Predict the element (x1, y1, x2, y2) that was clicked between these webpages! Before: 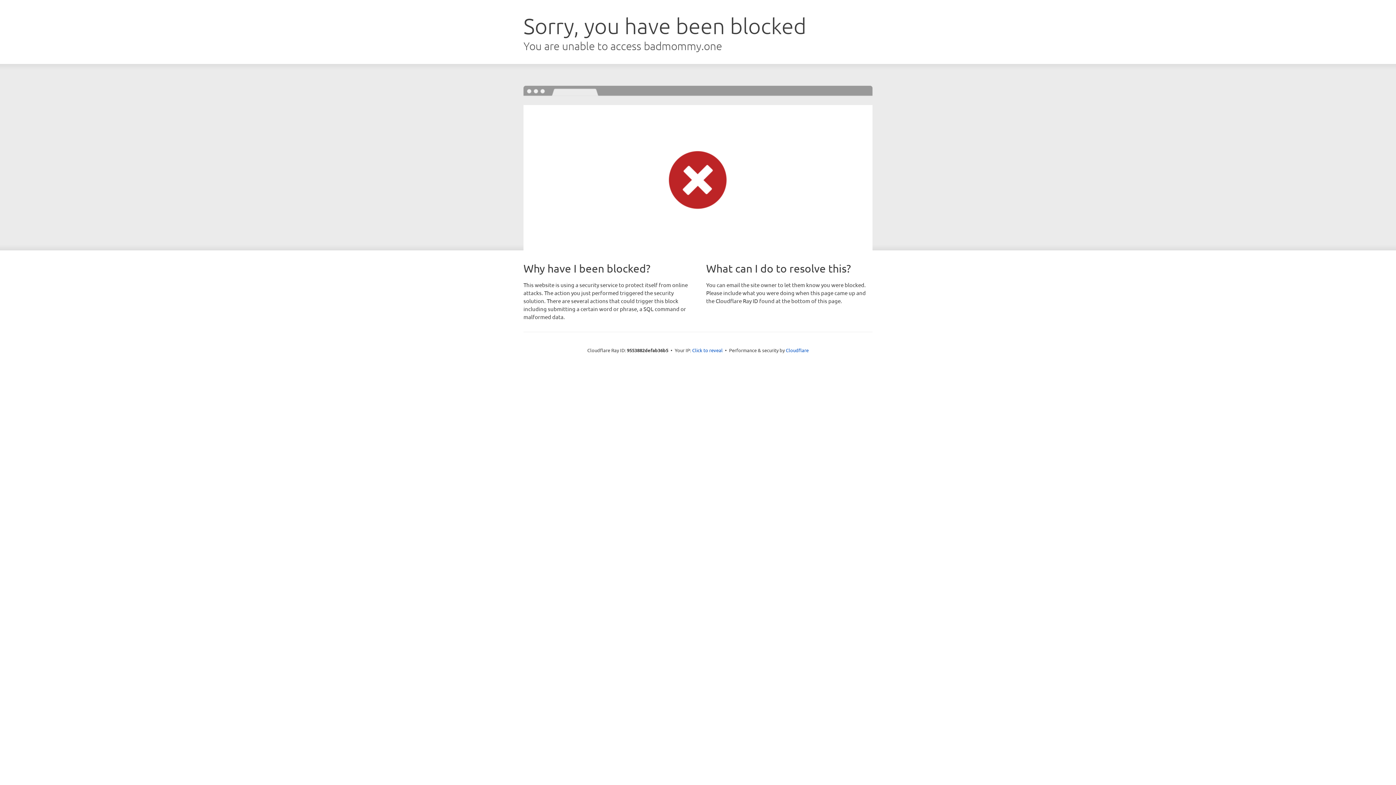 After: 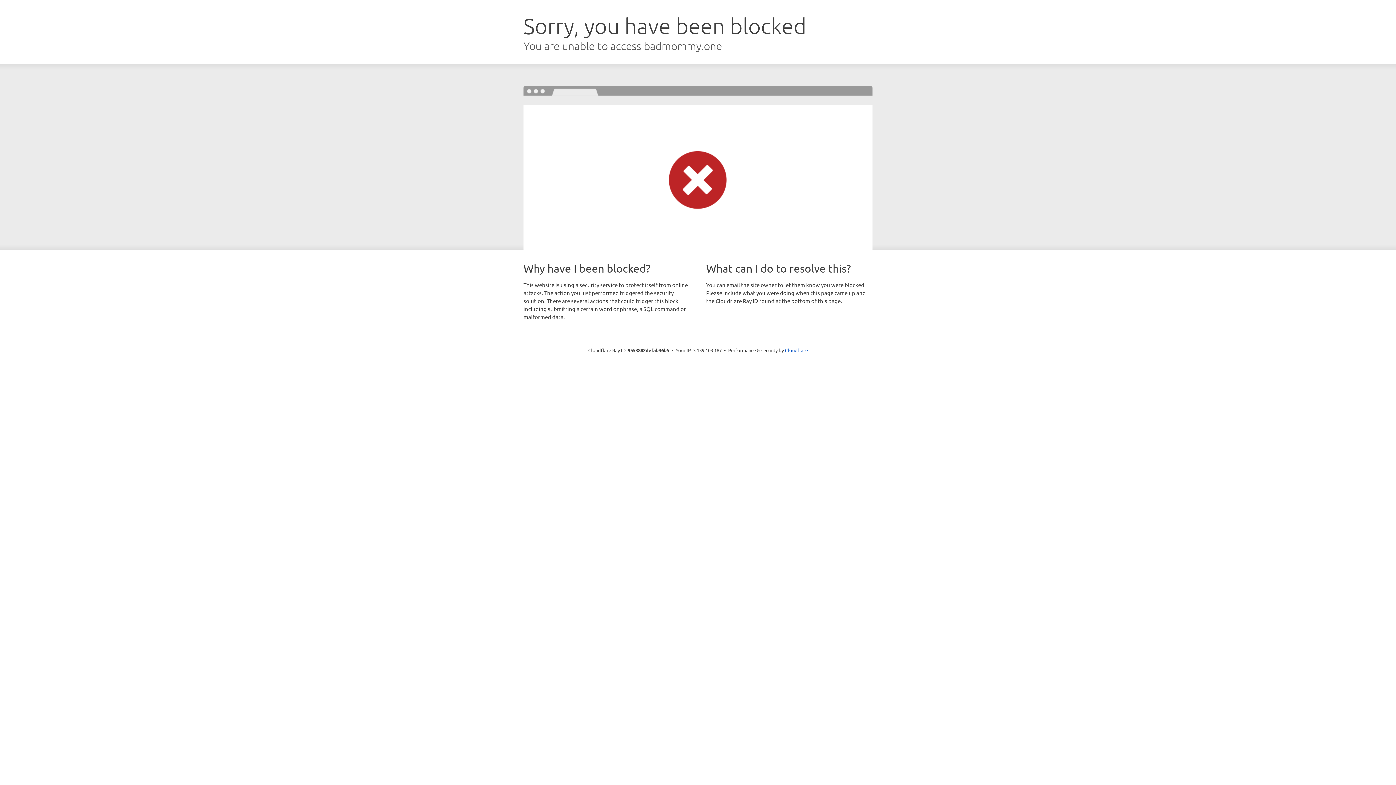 Action: bbox: (692, 346, 722, 353) label: Click to reveal